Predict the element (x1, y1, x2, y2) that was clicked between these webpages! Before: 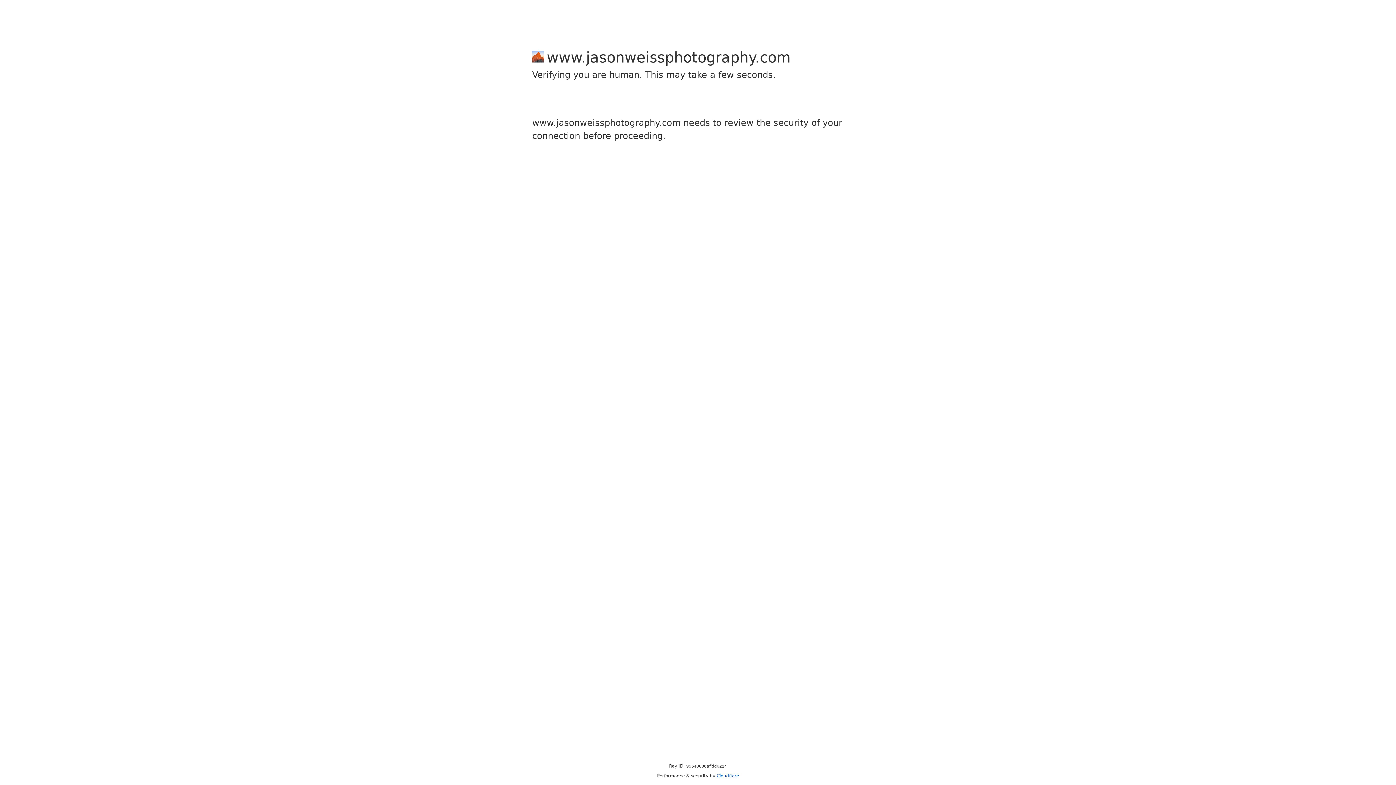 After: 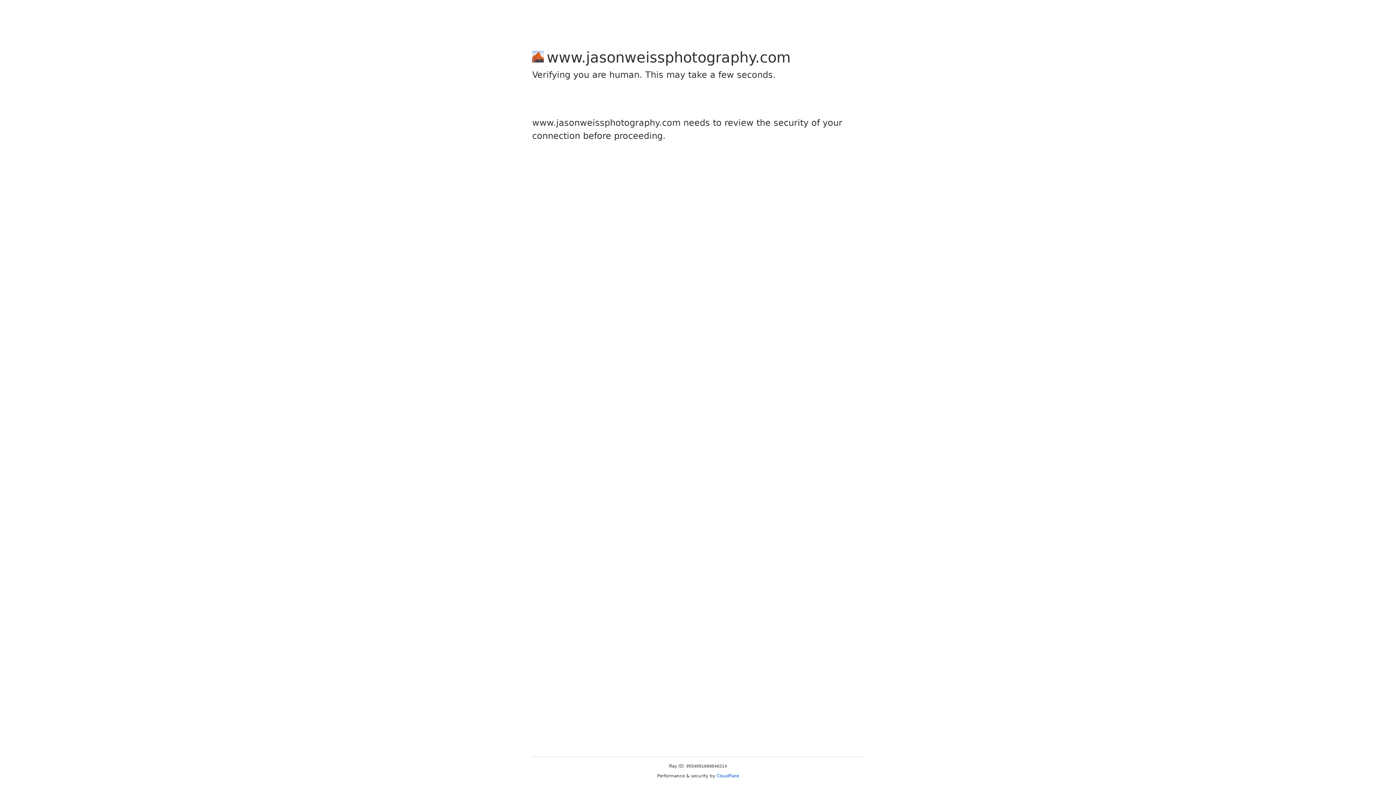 Action: bbox: (716, 773, 739, 778) label: Cloudflare